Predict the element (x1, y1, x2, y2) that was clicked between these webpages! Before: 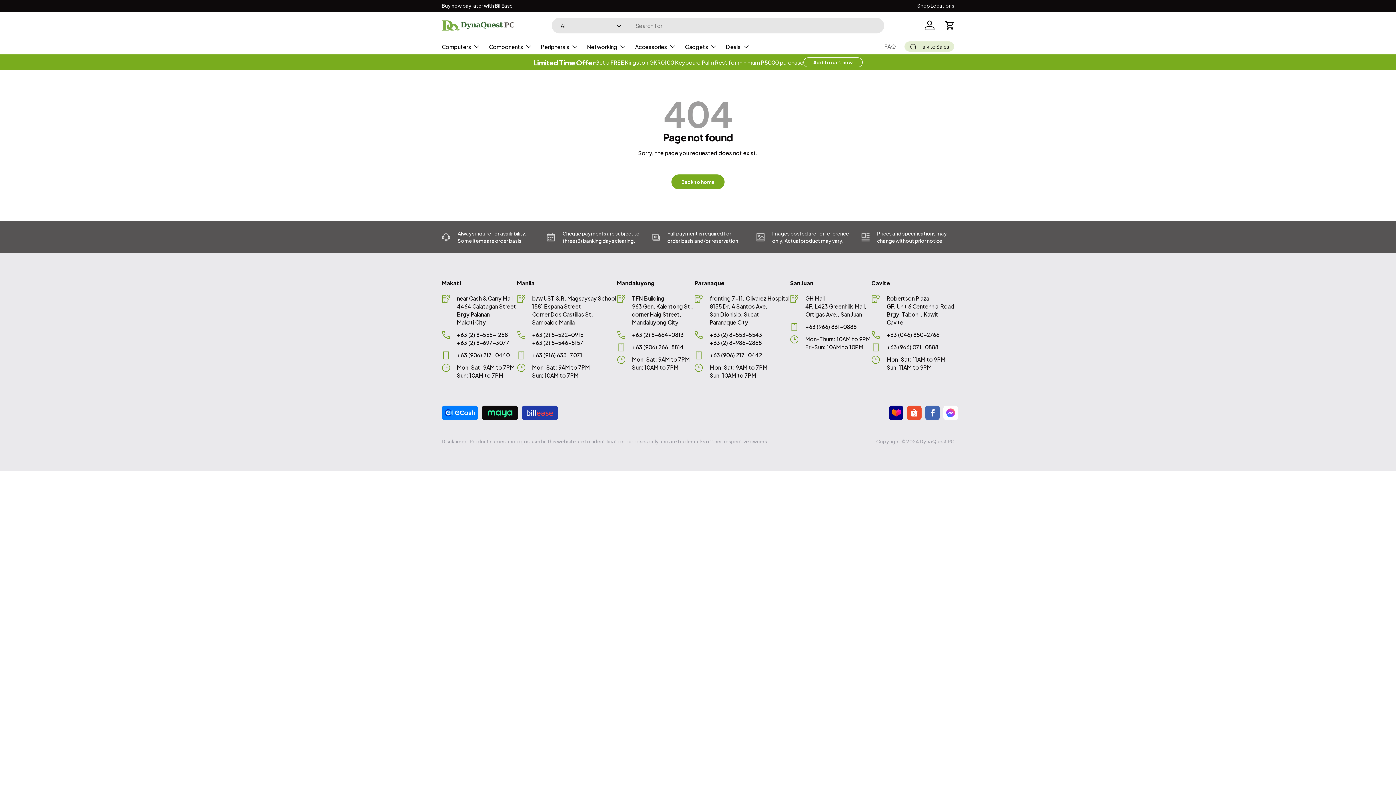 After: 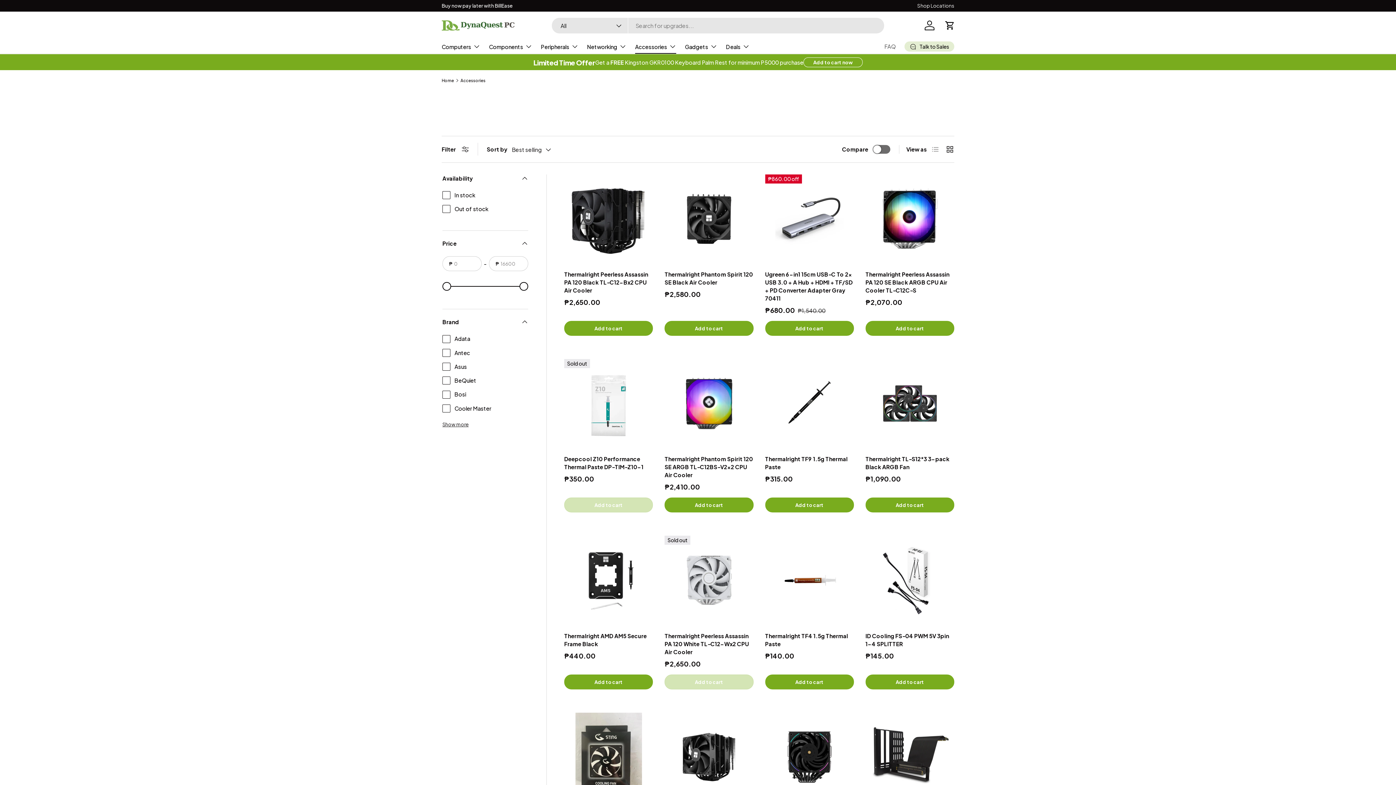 Action: label: Accessories bbox: (635, 39, 676, 53)